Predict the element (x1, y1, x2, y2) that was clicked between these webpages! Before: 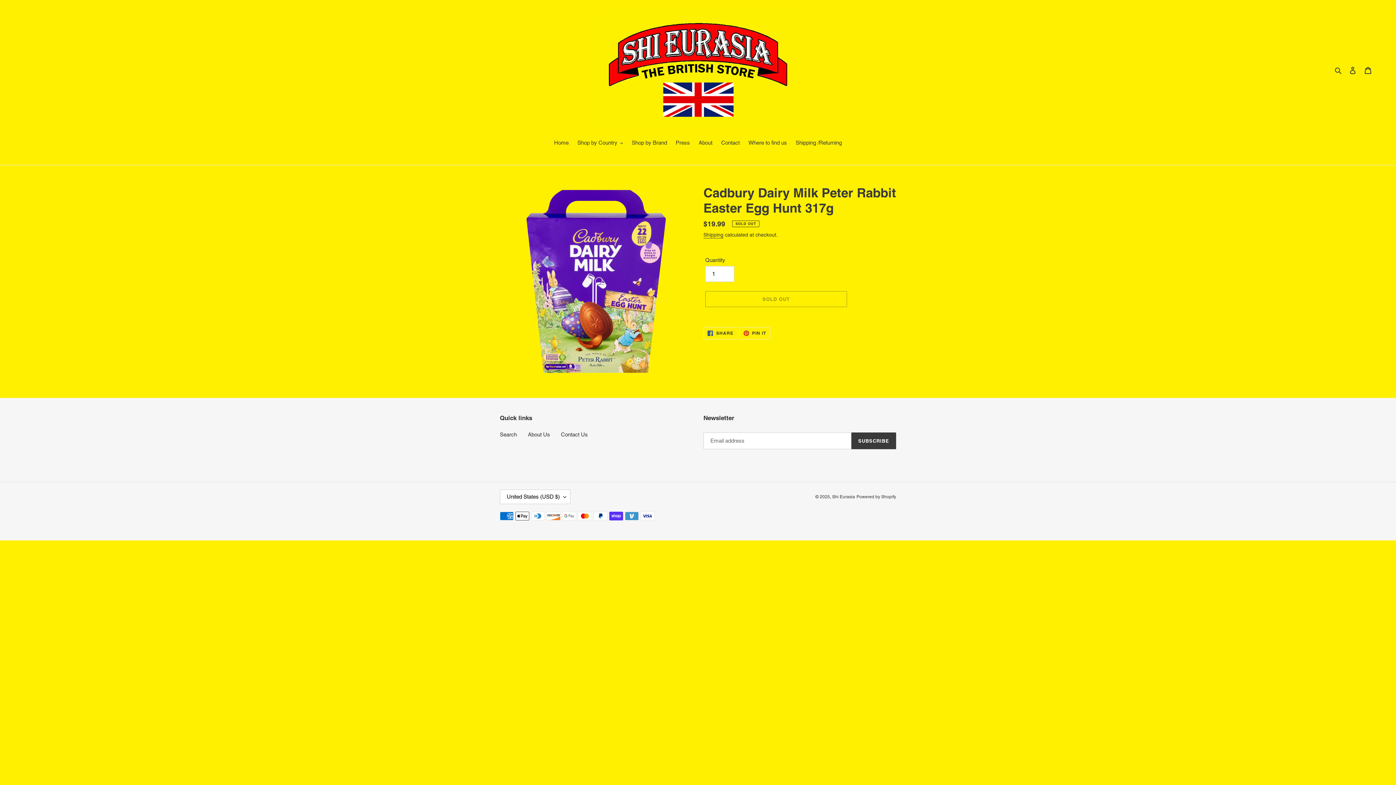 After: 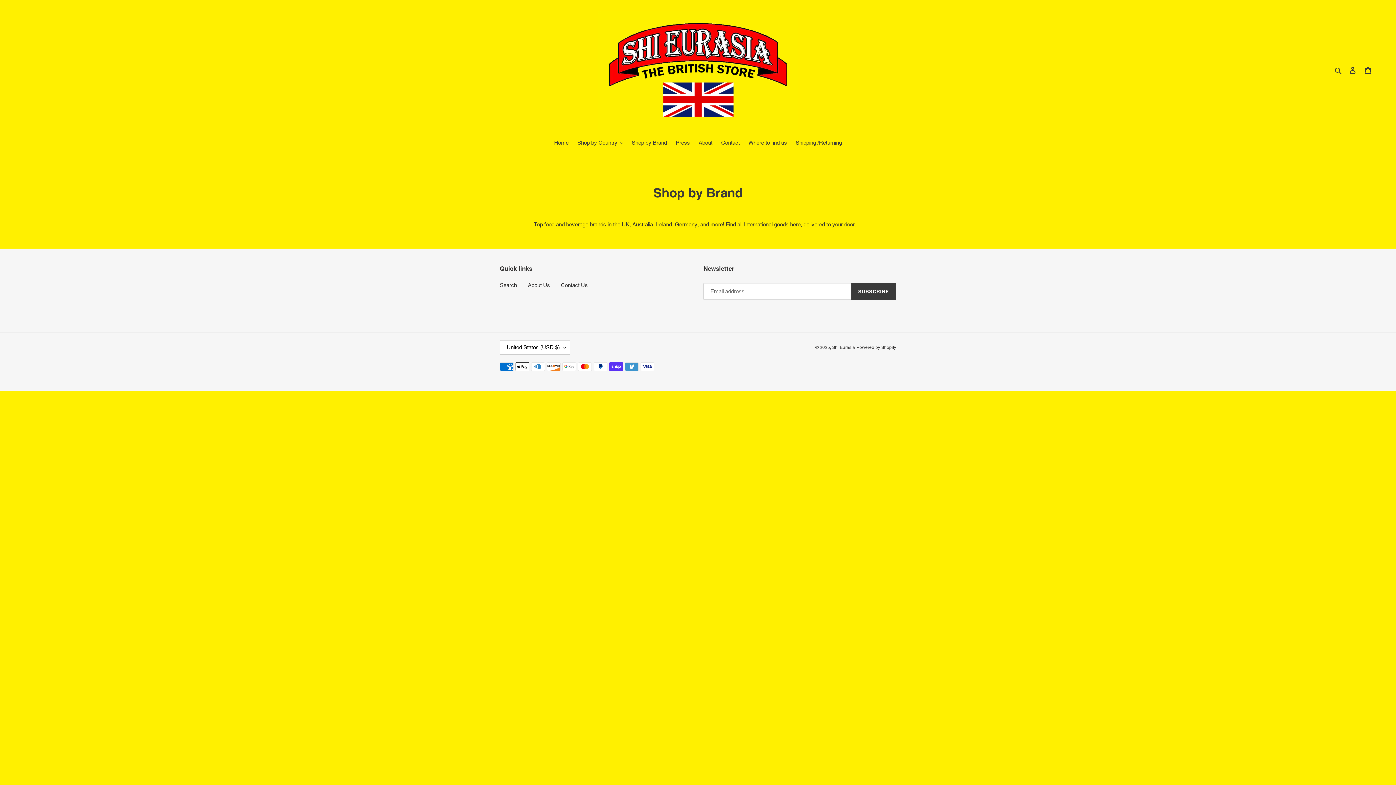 Action: bbox: (628, 138, 670, 148) label: Shop by Brand